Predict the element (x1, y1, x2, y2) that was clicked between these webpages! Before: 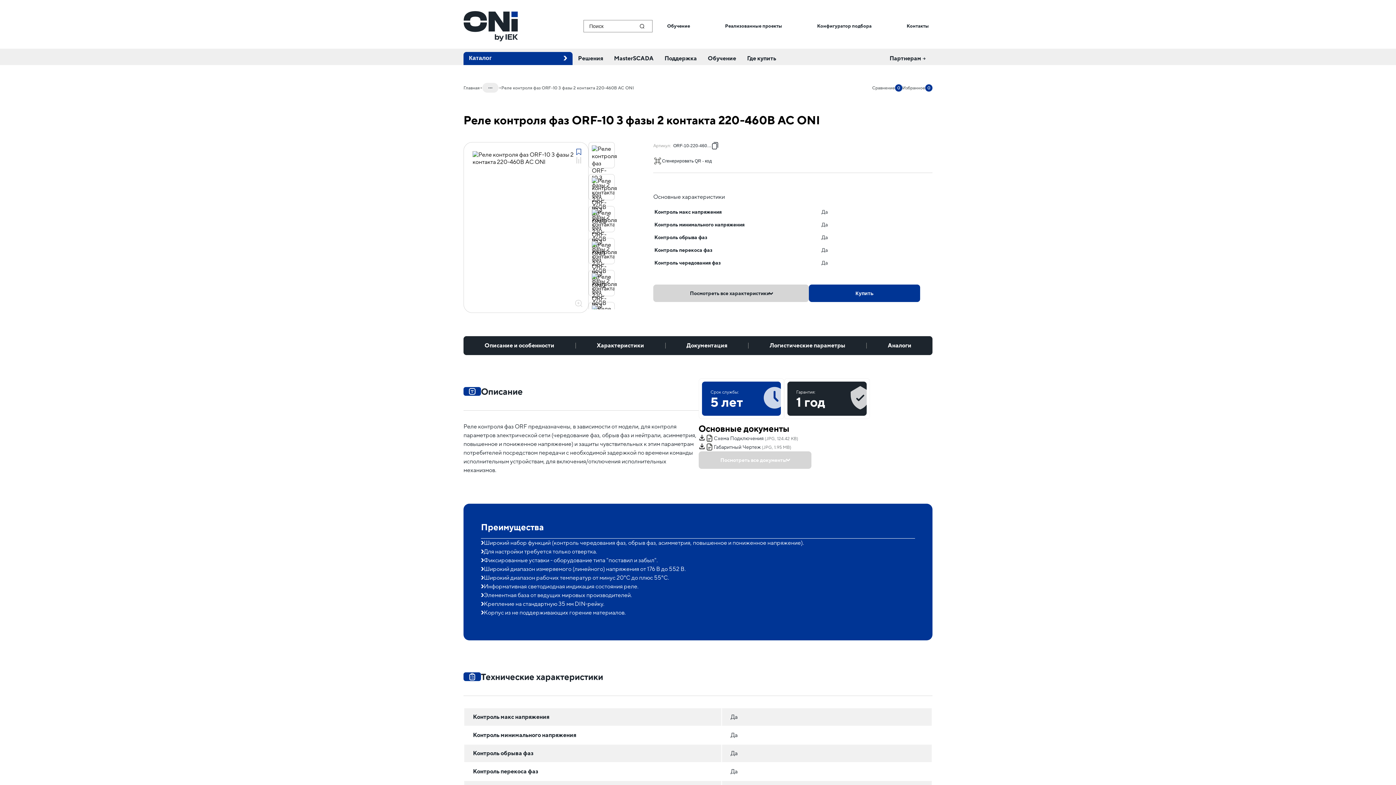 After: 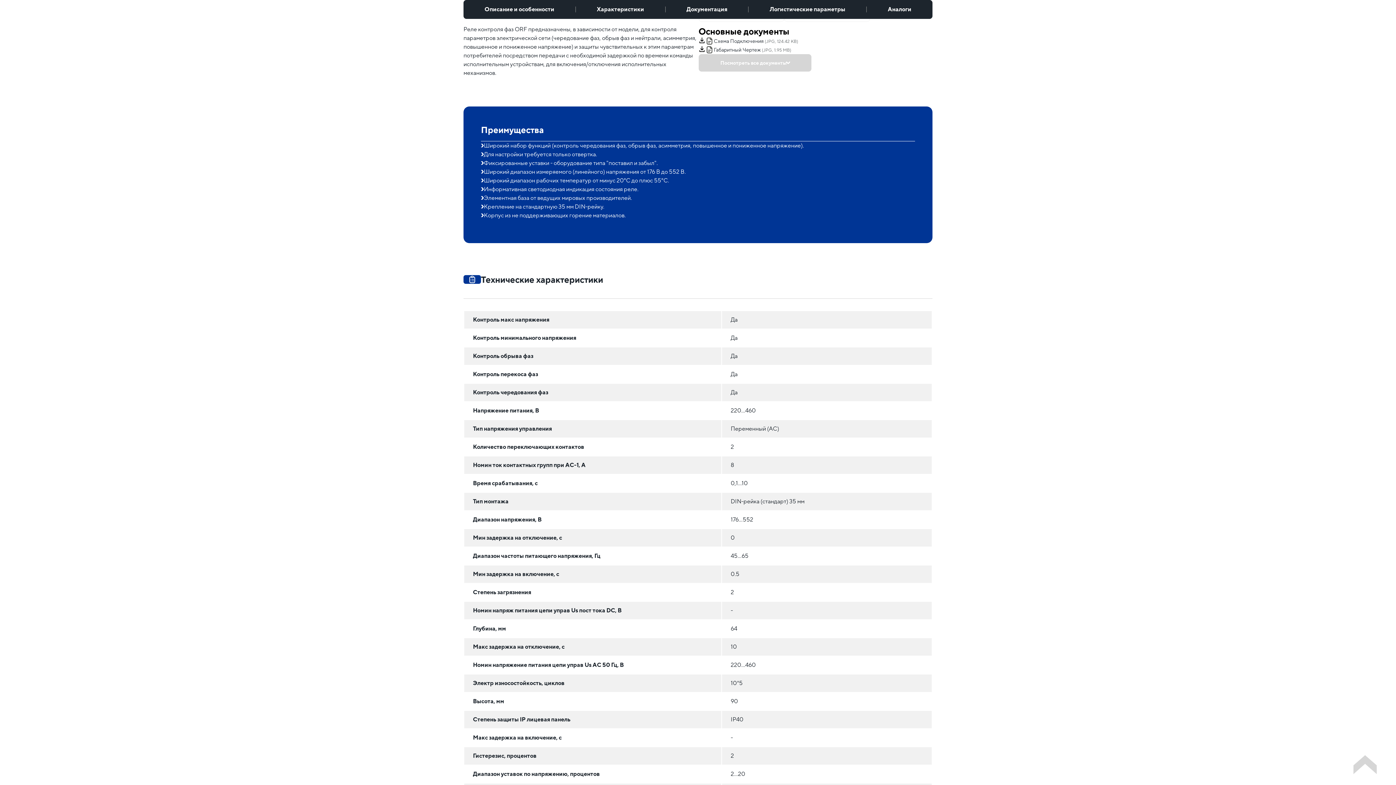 Action: label: Описание и особенности bbox: (463, 336, 575, 355)